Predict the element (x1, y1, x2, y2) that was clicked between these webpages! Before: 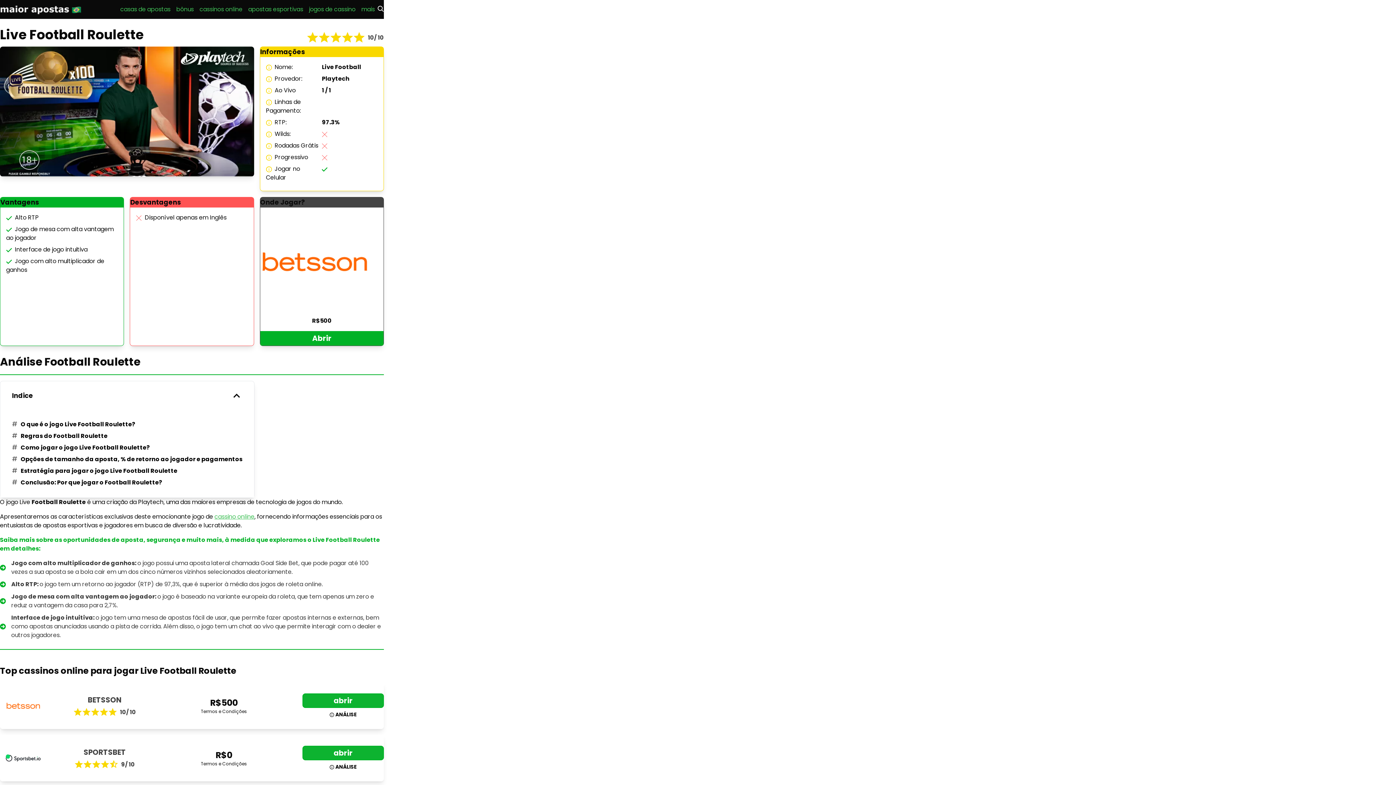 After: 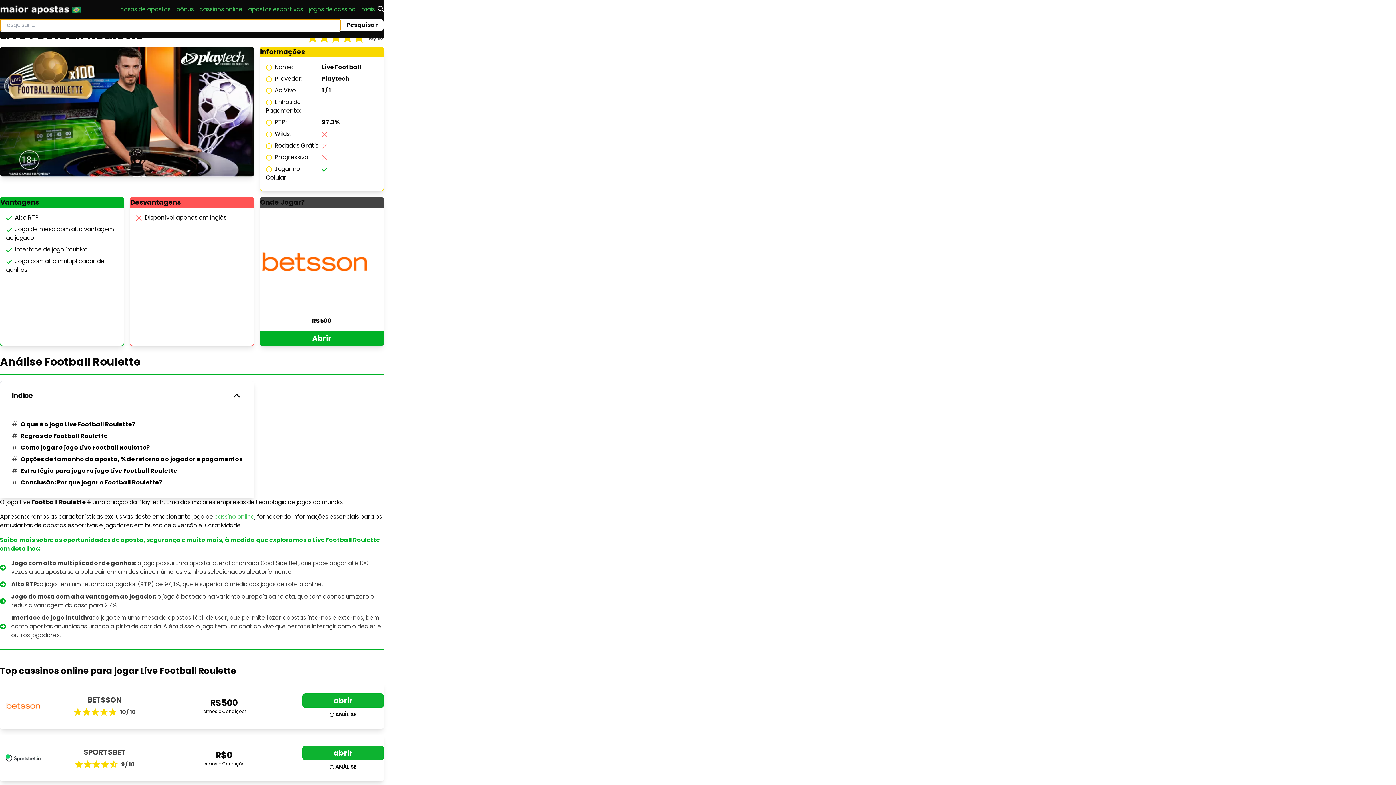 Action: label: Search bbox: (377, 5, 384, 12)